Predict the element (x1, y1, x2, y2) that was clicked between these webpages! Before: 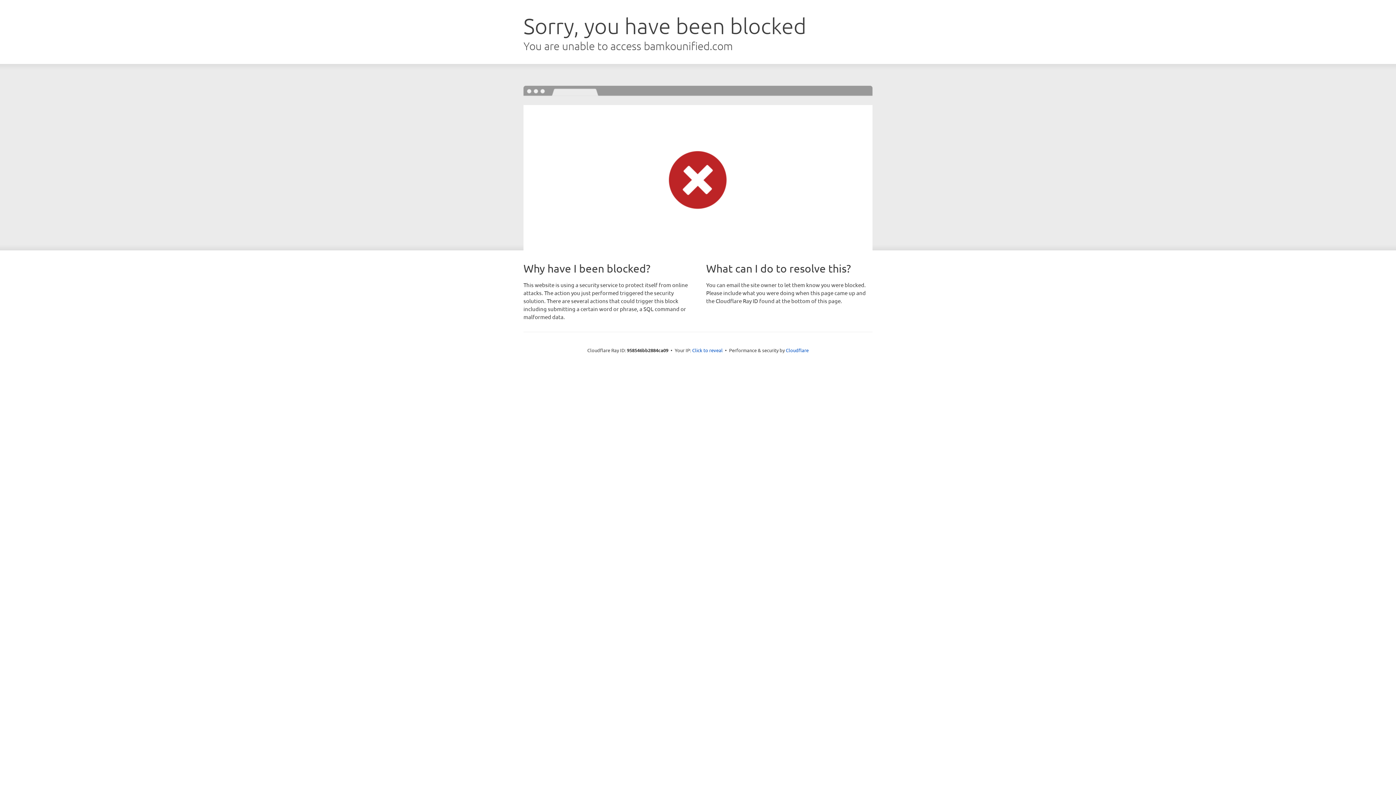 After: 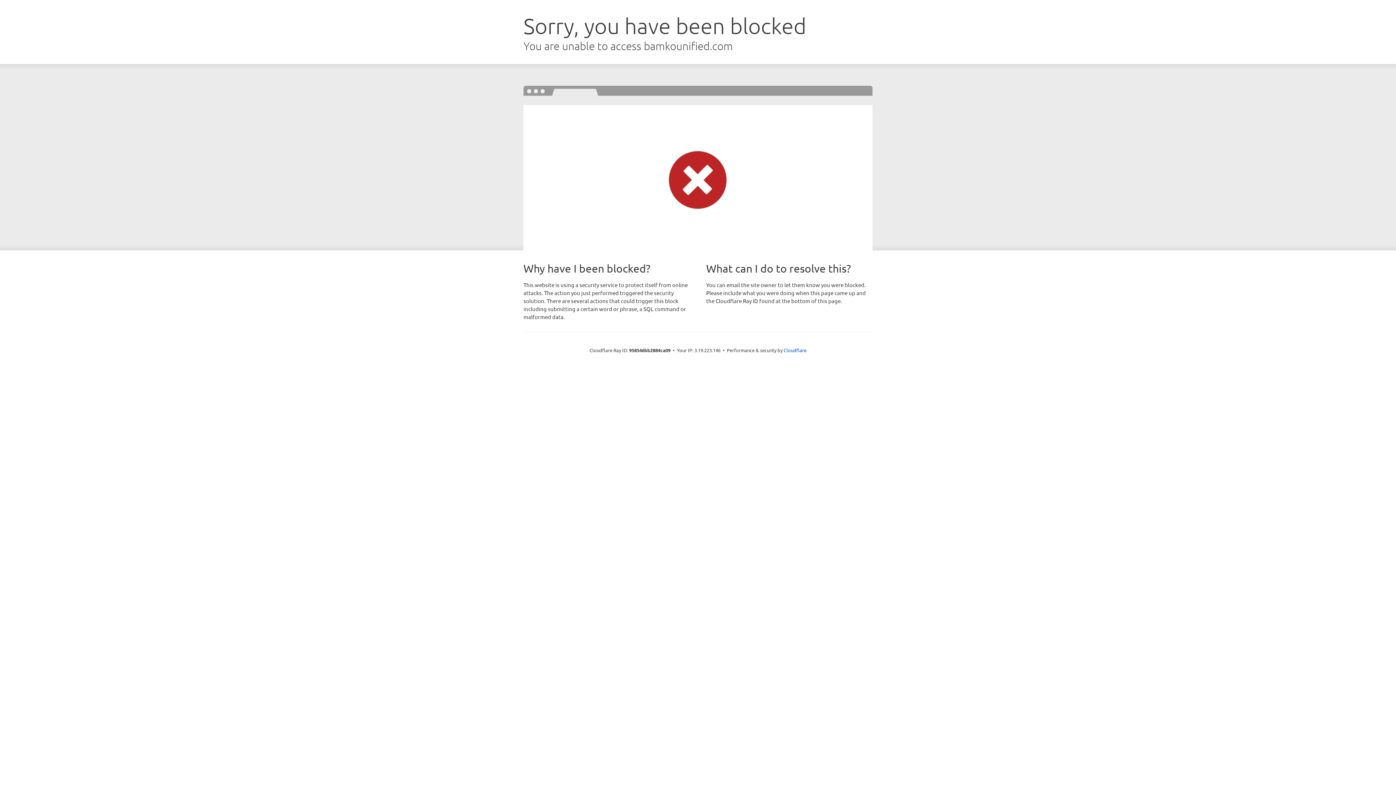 Action: label: Click to reveal bbox: (692, 346, 722, 353)